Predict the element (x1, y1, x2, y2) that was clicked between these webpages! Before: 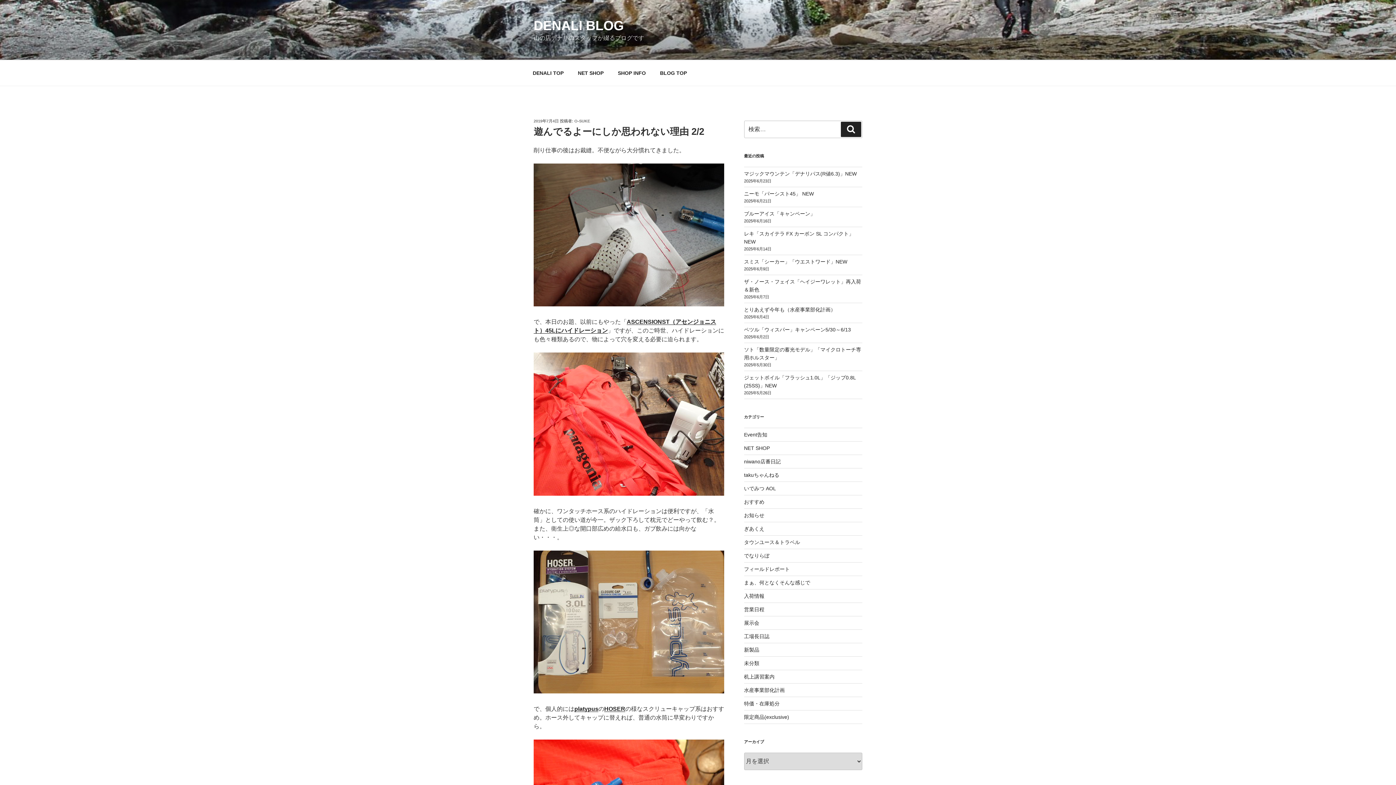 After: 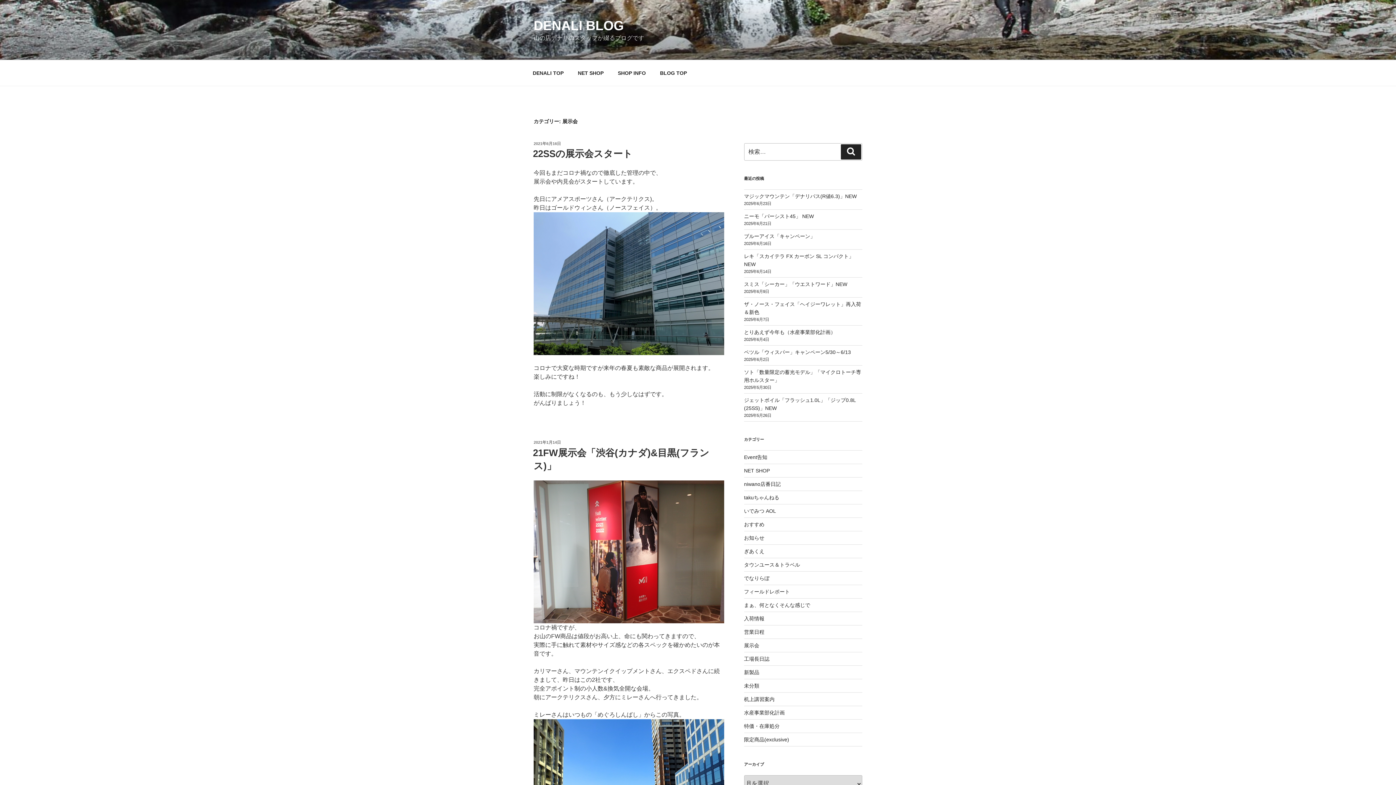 Action: label: 展示会 bbox: (744, 620, 759, 626)